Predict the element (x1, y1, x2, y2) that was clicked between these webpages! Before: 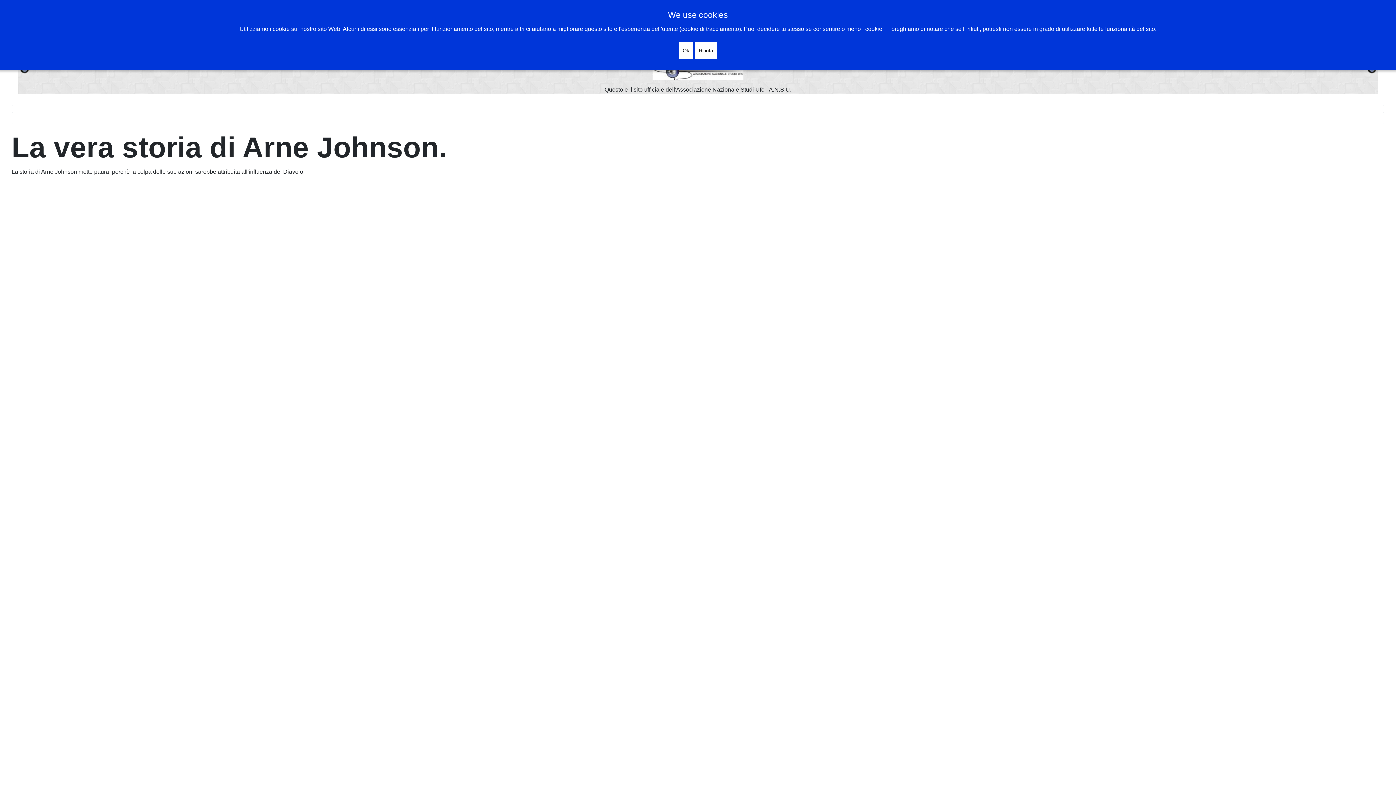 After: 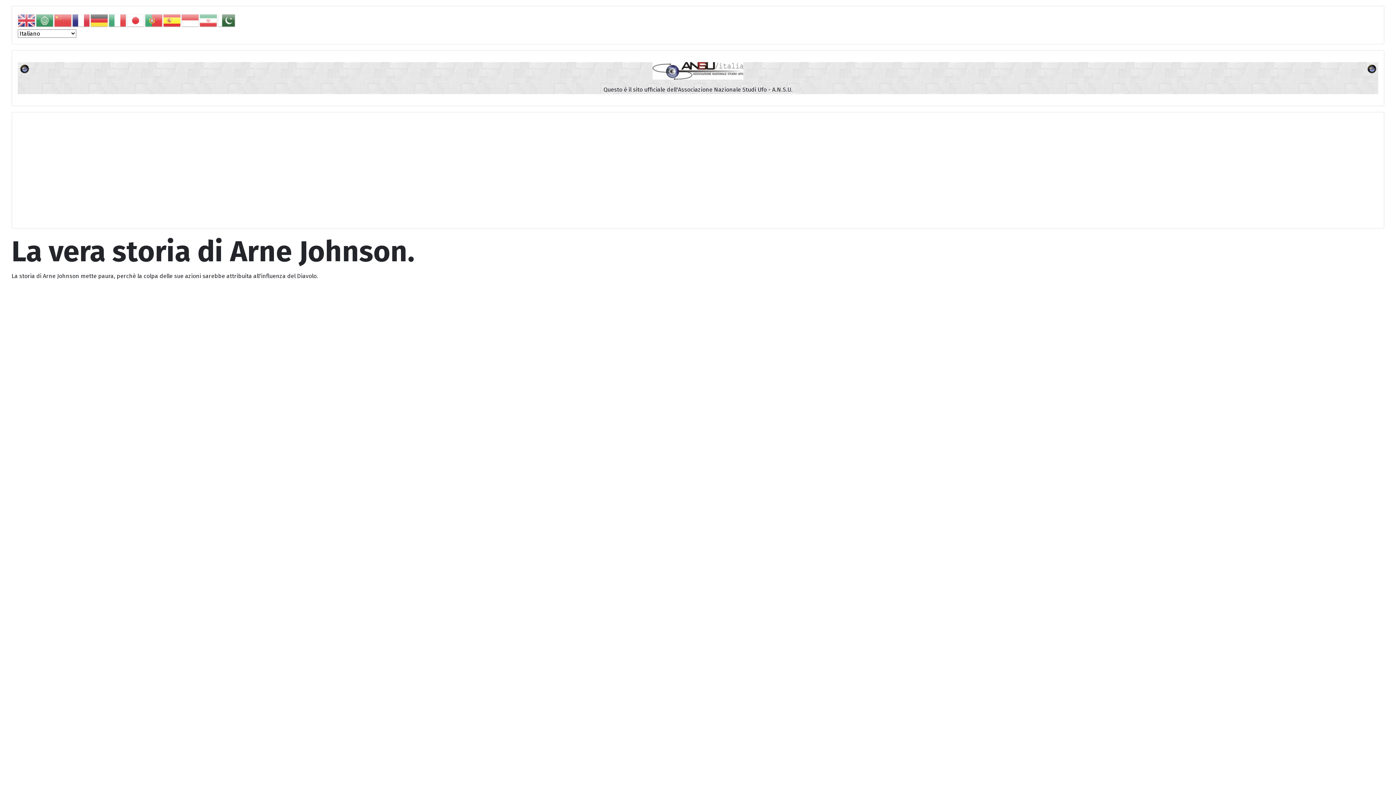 Action: bbox: (678, 42, 693, 59) label: Ok